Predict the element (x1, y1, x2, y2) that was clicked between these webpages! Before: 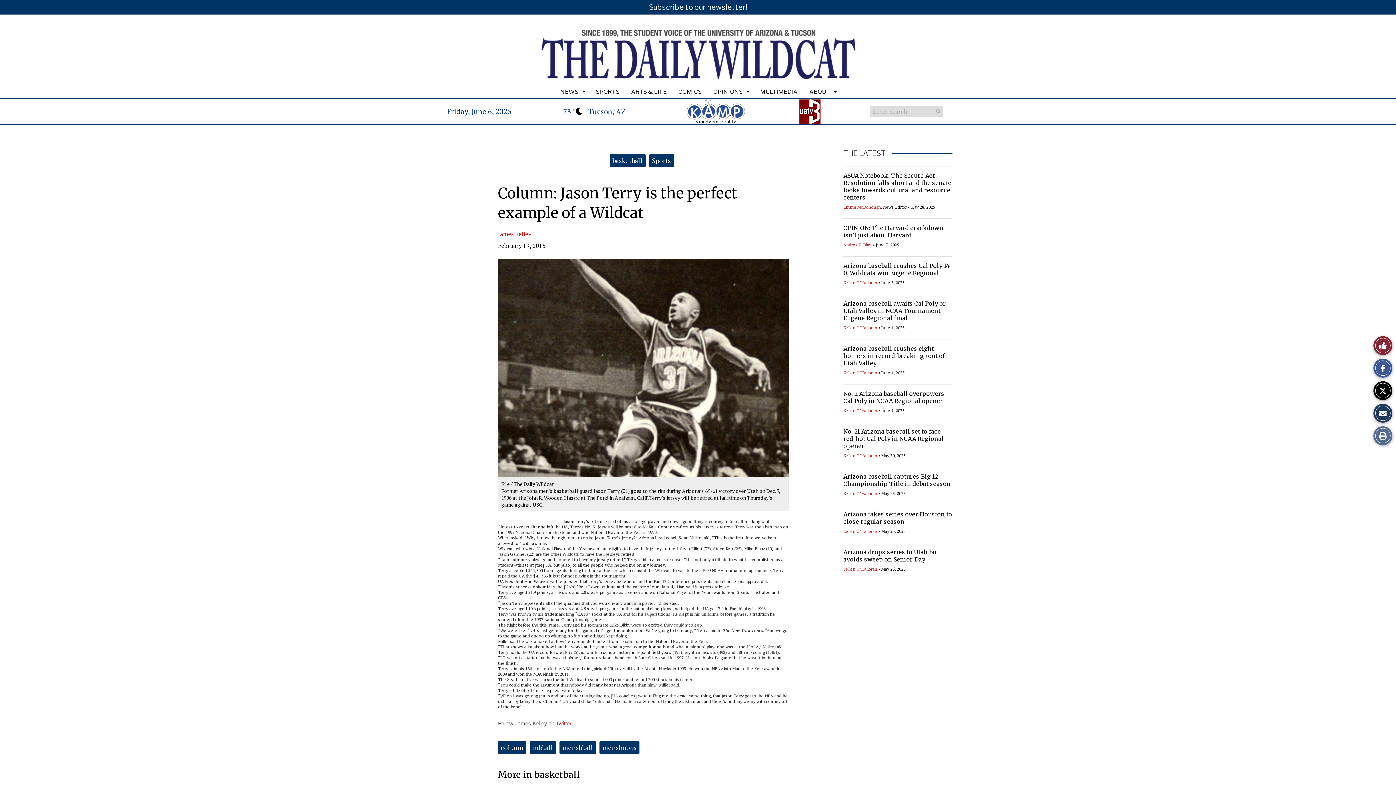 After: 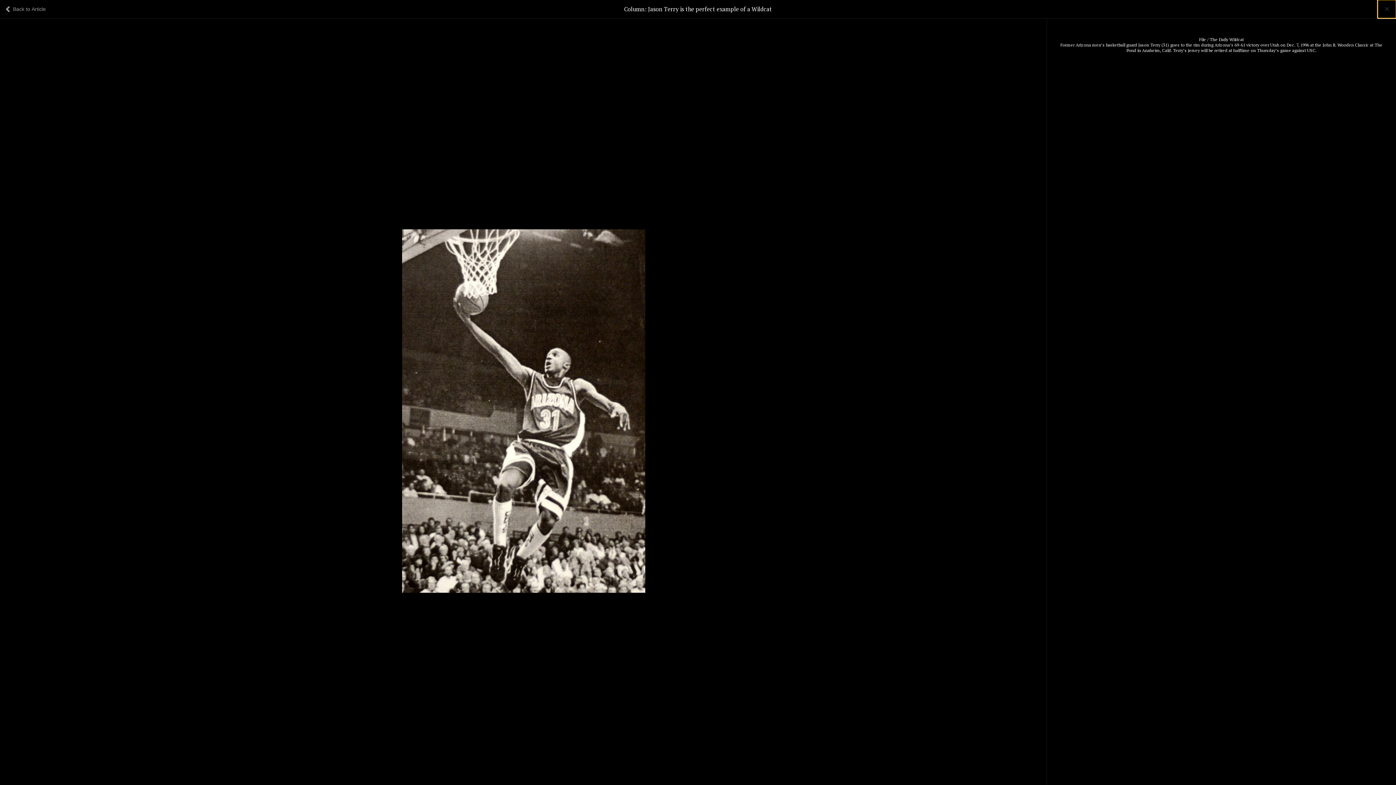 Action: label: View larger version of image. bbox: (498, 258, 789, 477)